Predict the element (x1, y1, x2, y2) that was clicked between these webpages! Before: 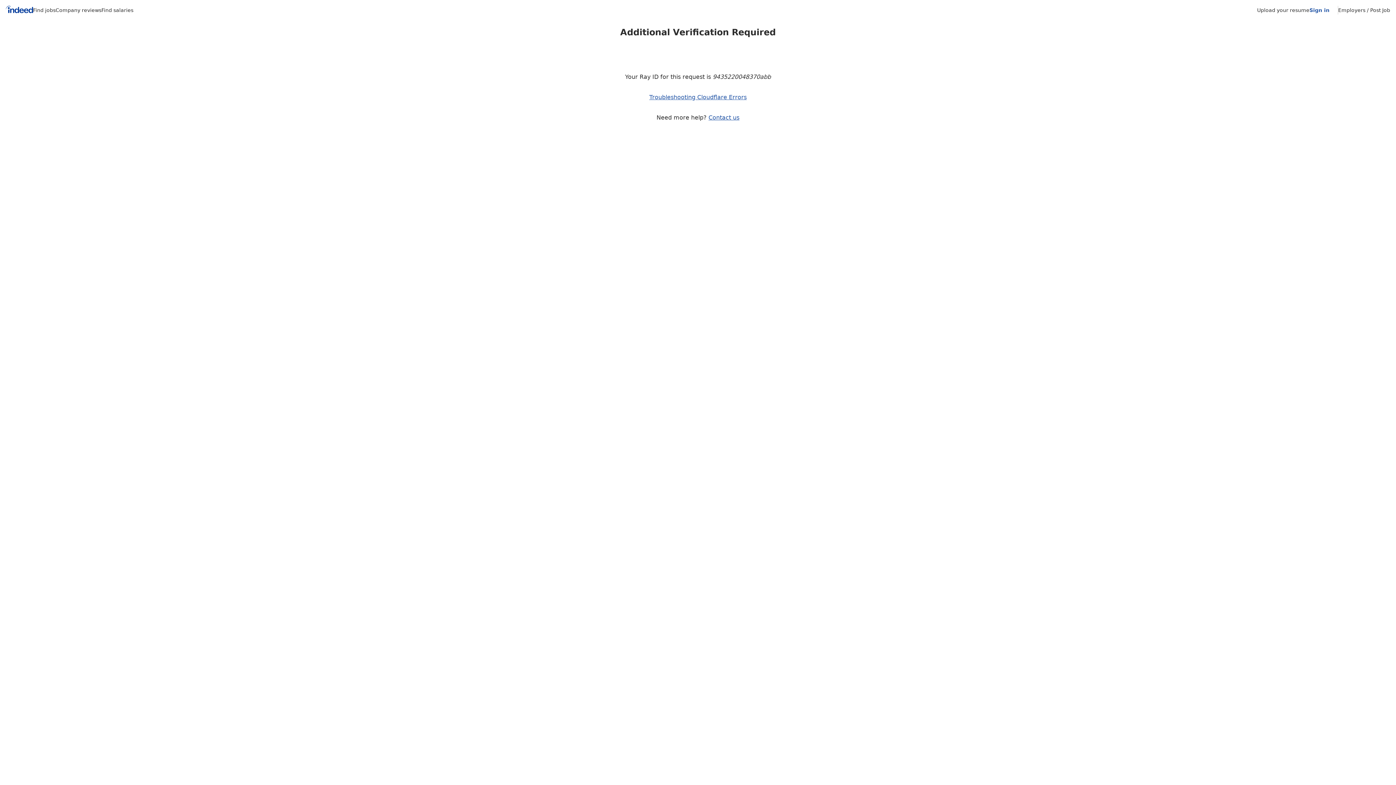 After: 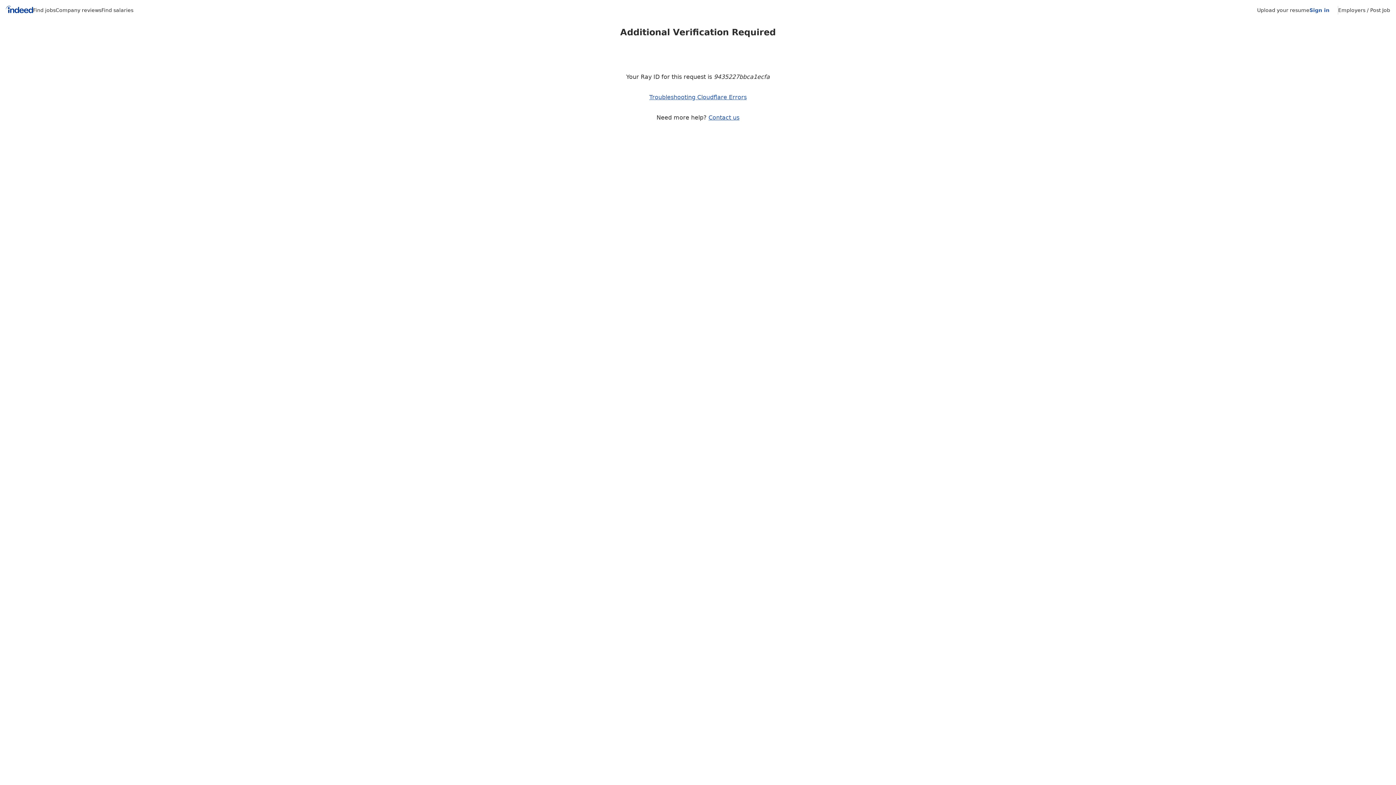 Action: bbox: (55, 7, 101, 13) label: Company reviews